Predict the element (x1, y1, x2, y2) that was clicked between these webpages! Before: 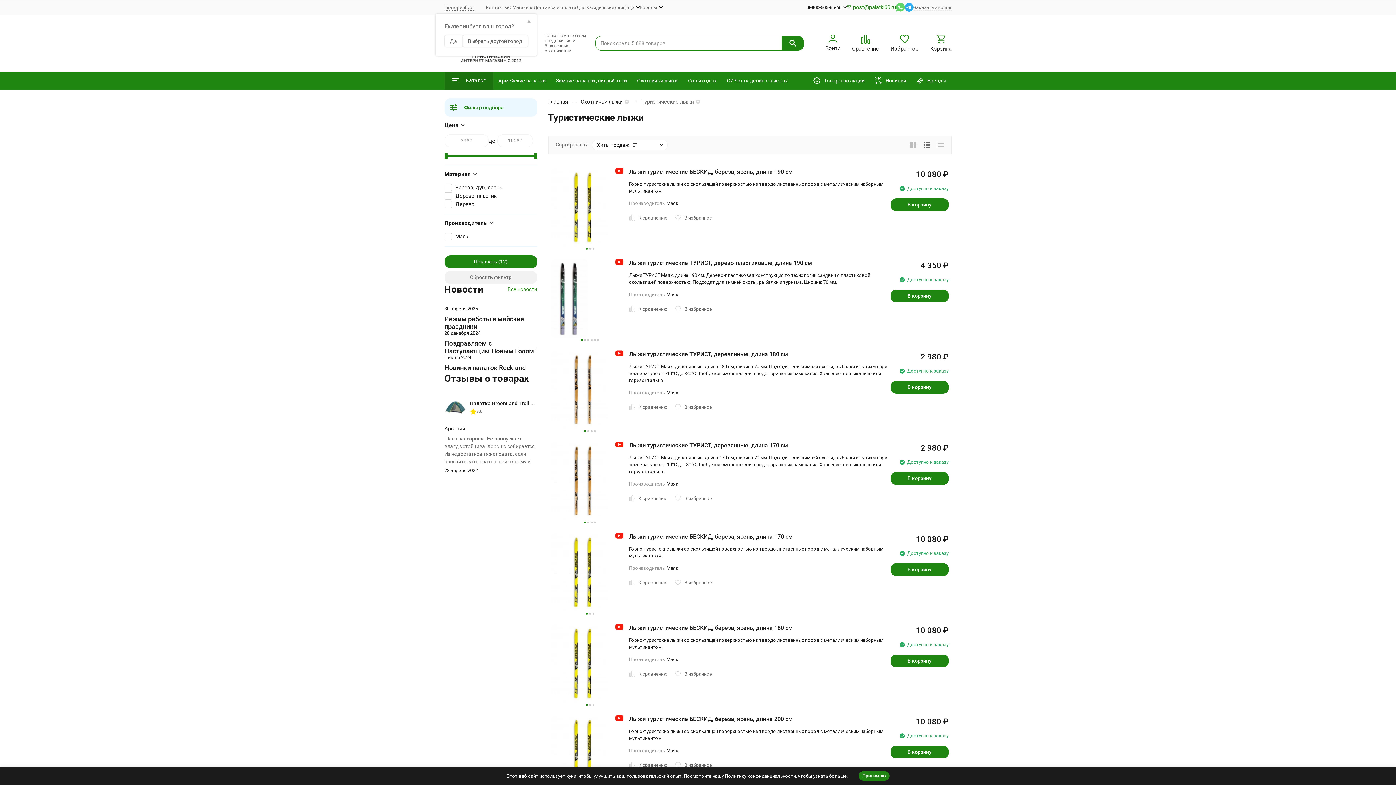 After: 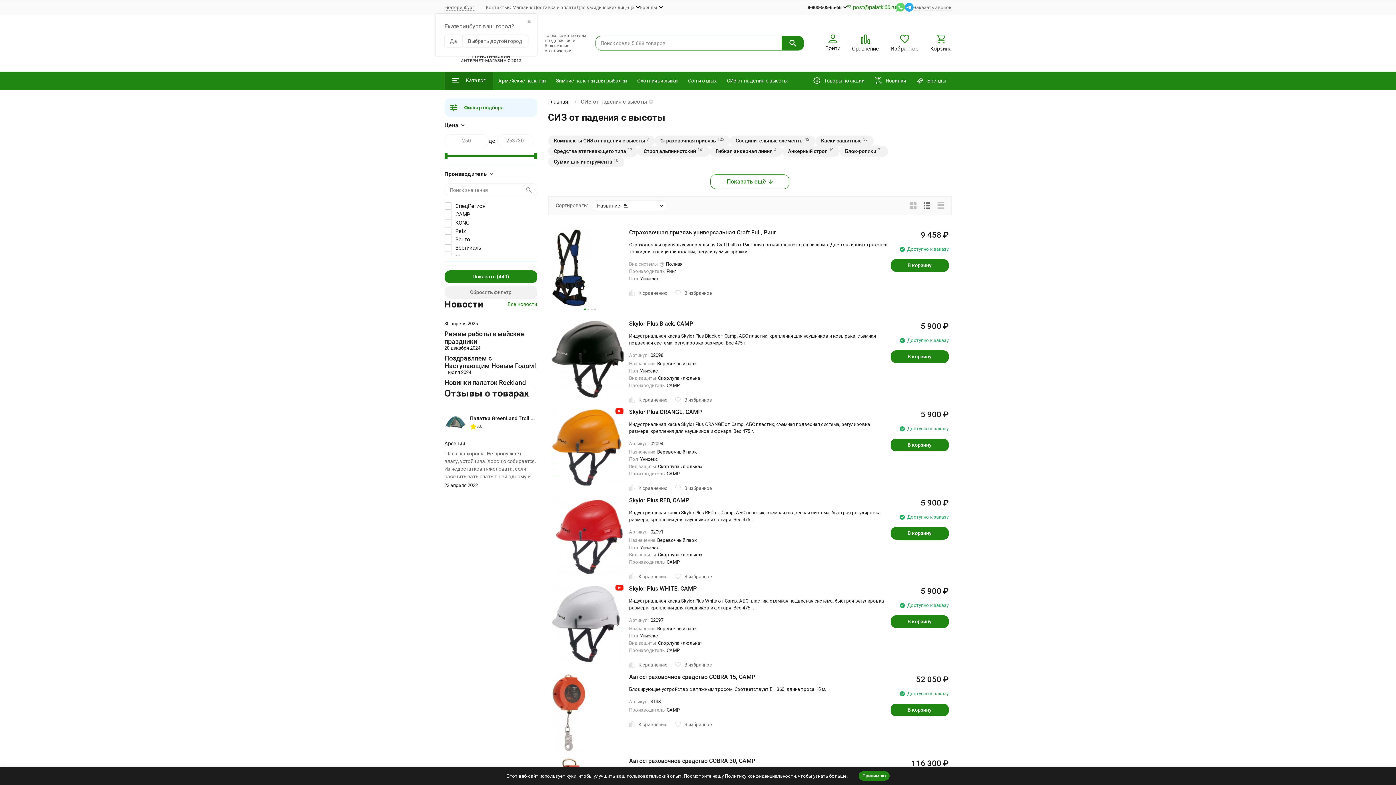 Action: label: СИЗ от падения с высоты bbox: (722, 71, 792, 89)